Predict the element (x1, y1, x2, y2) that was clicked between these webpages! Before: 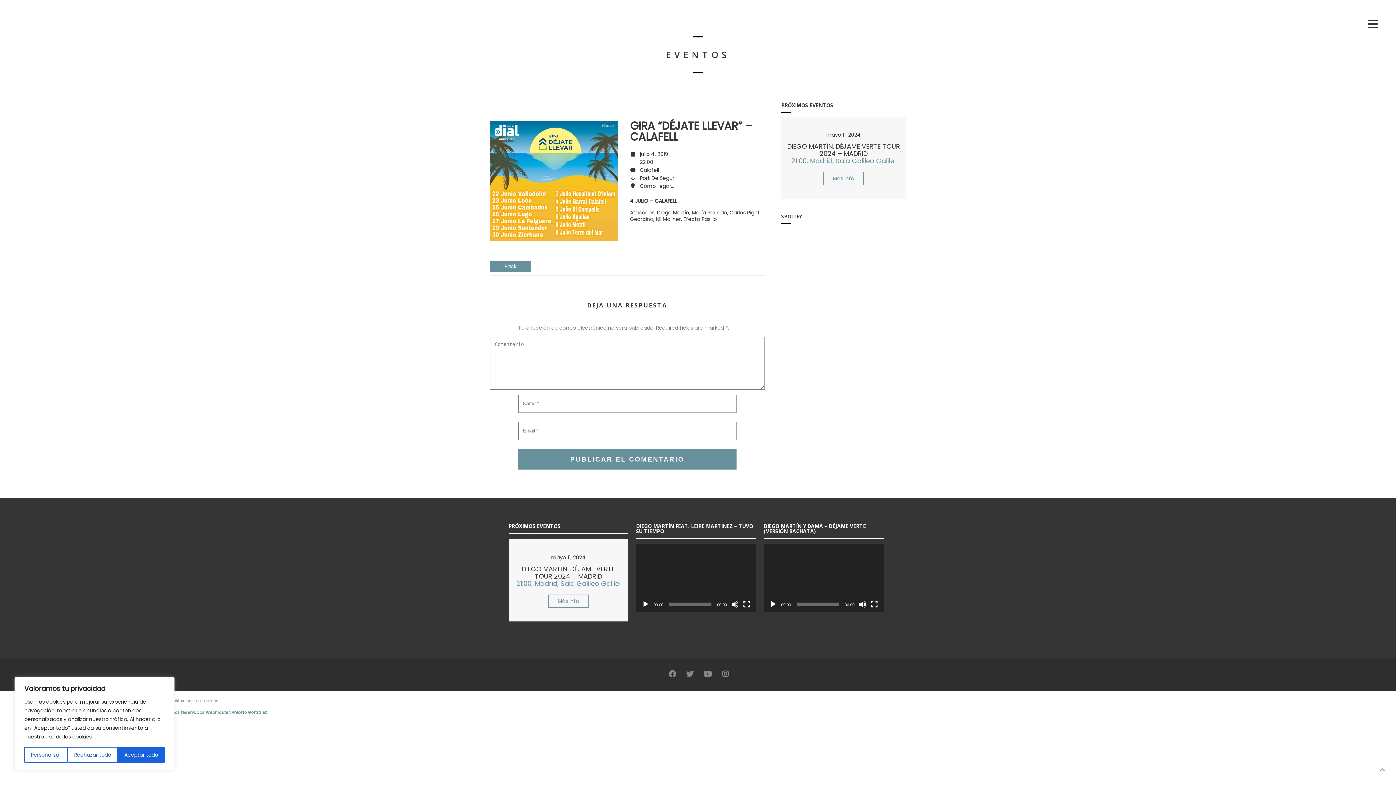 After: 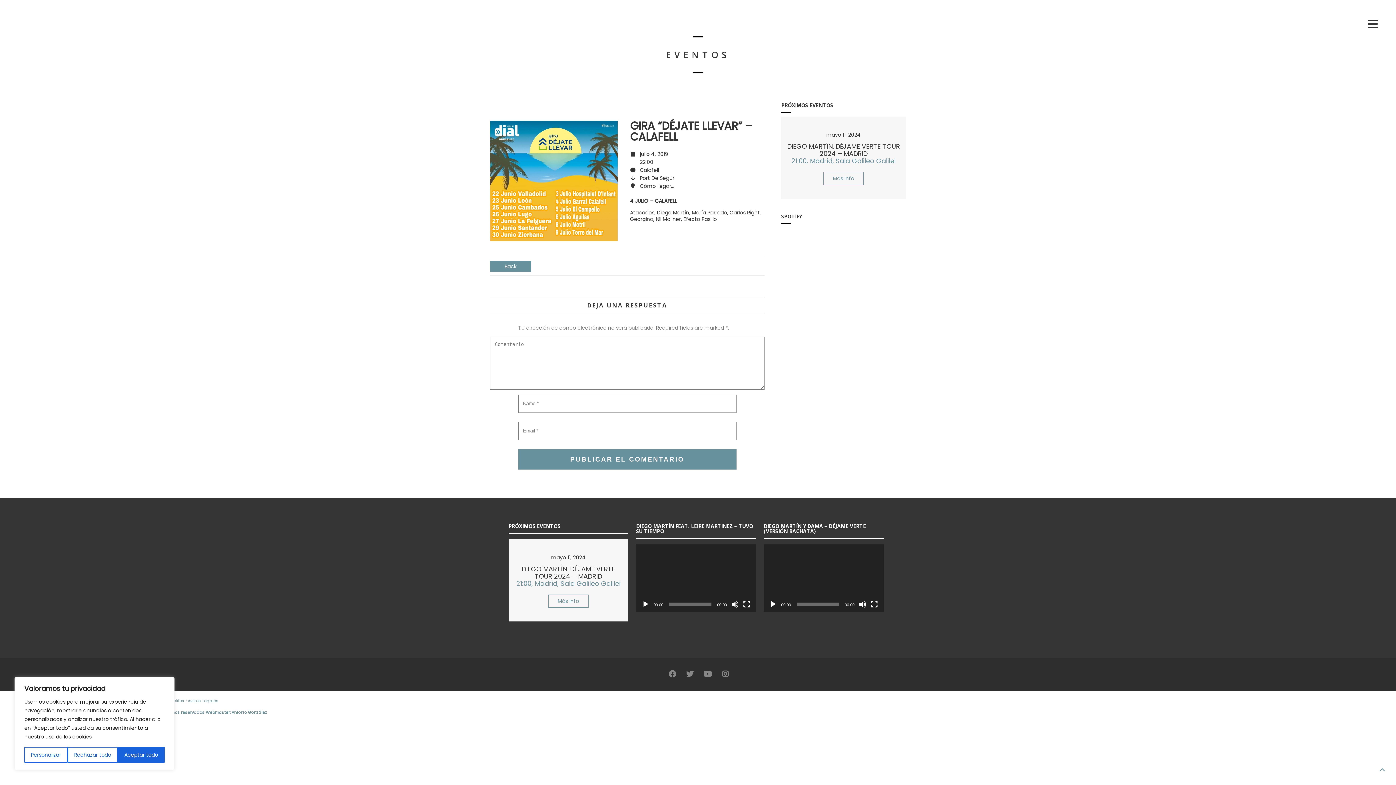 Action: bbox: (700, 670, 715, 679)